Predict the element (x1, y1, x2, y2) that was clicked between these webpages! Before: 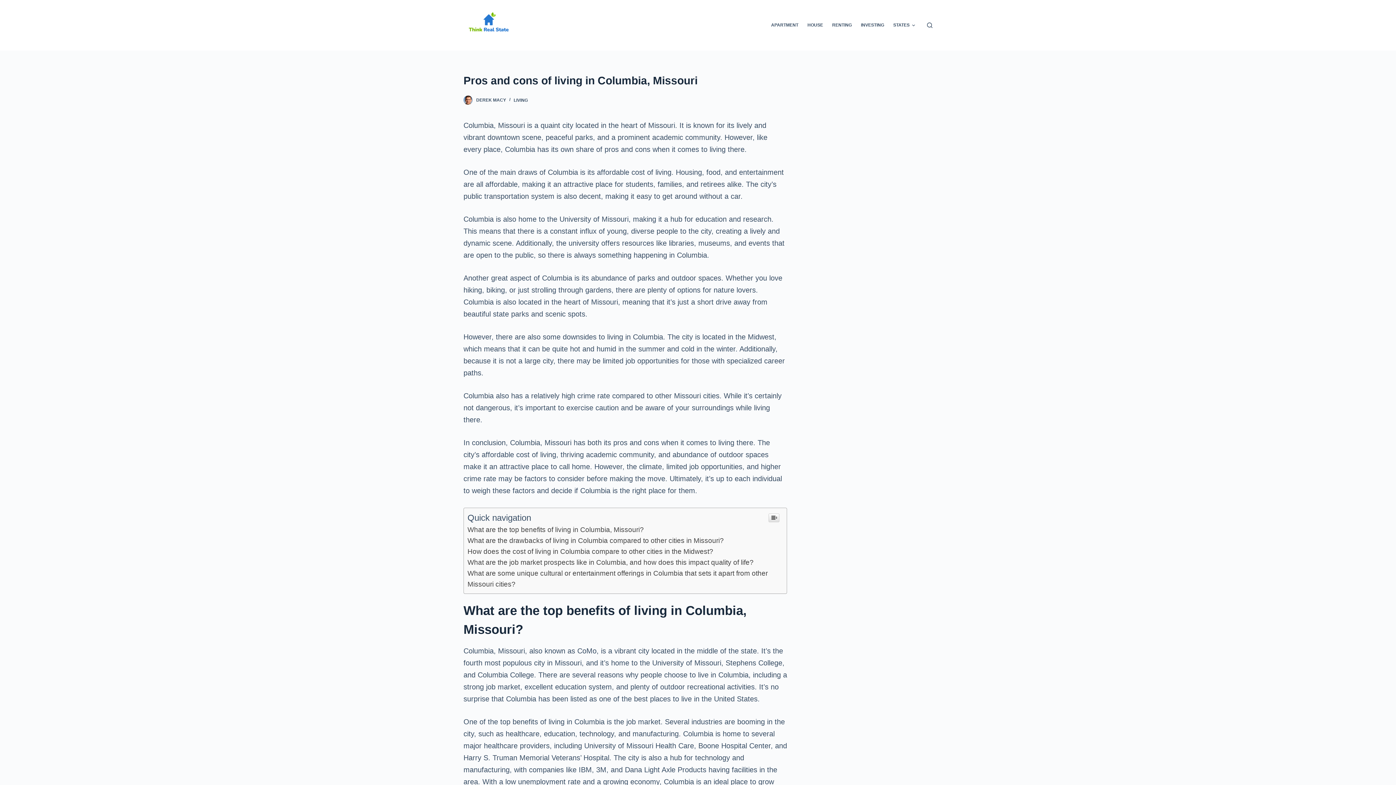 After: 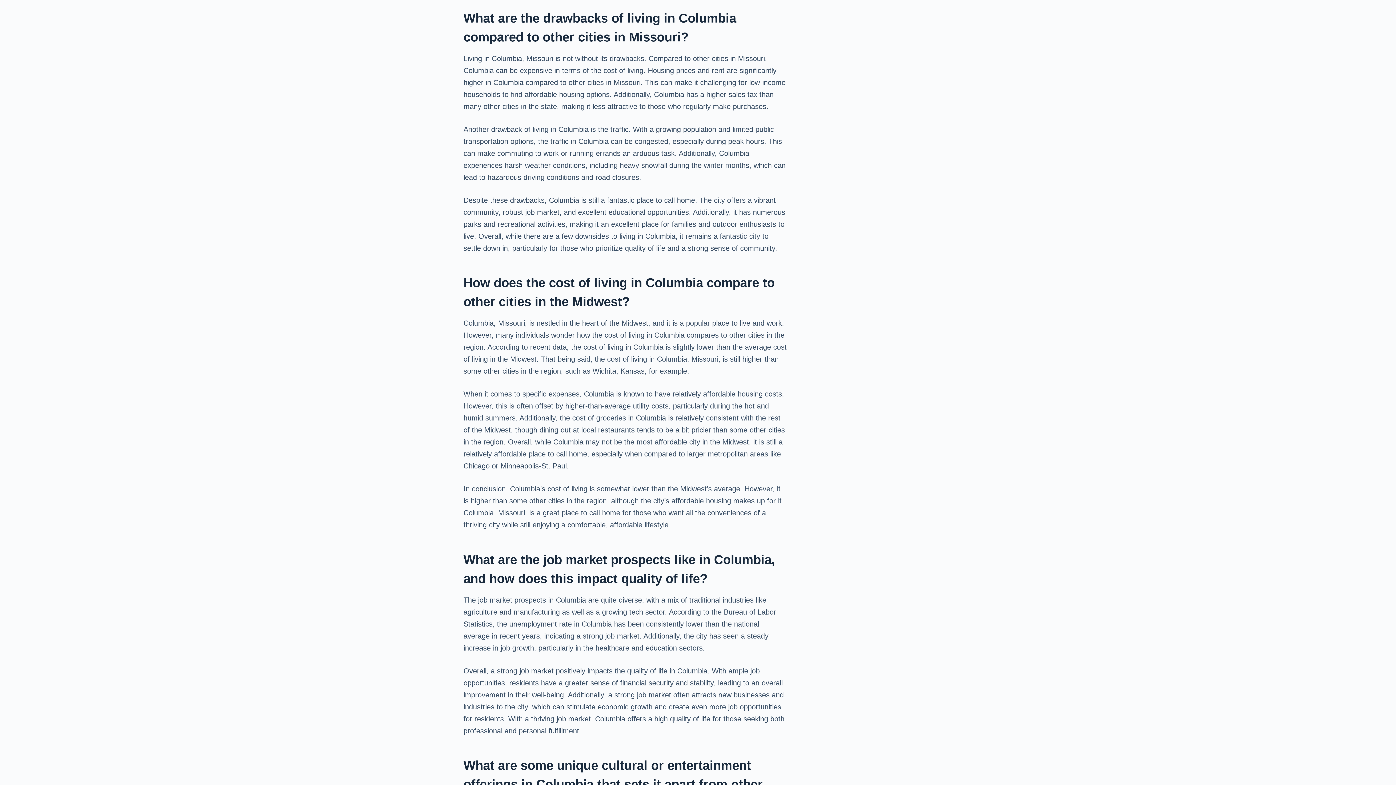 Action: label: What are the drawbacks of living in Columbia compared to other cities in Missouri? bbox: (467, 537, 724, 544)